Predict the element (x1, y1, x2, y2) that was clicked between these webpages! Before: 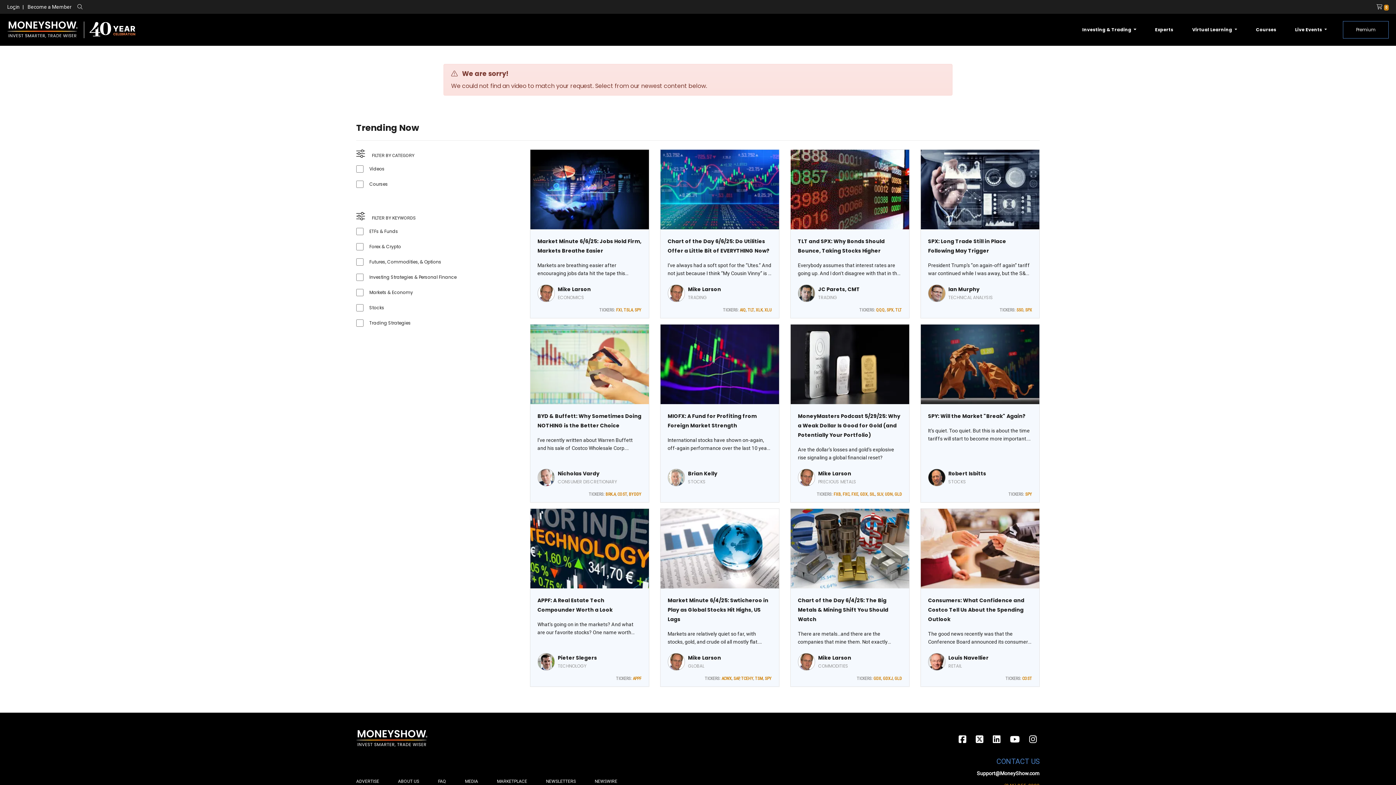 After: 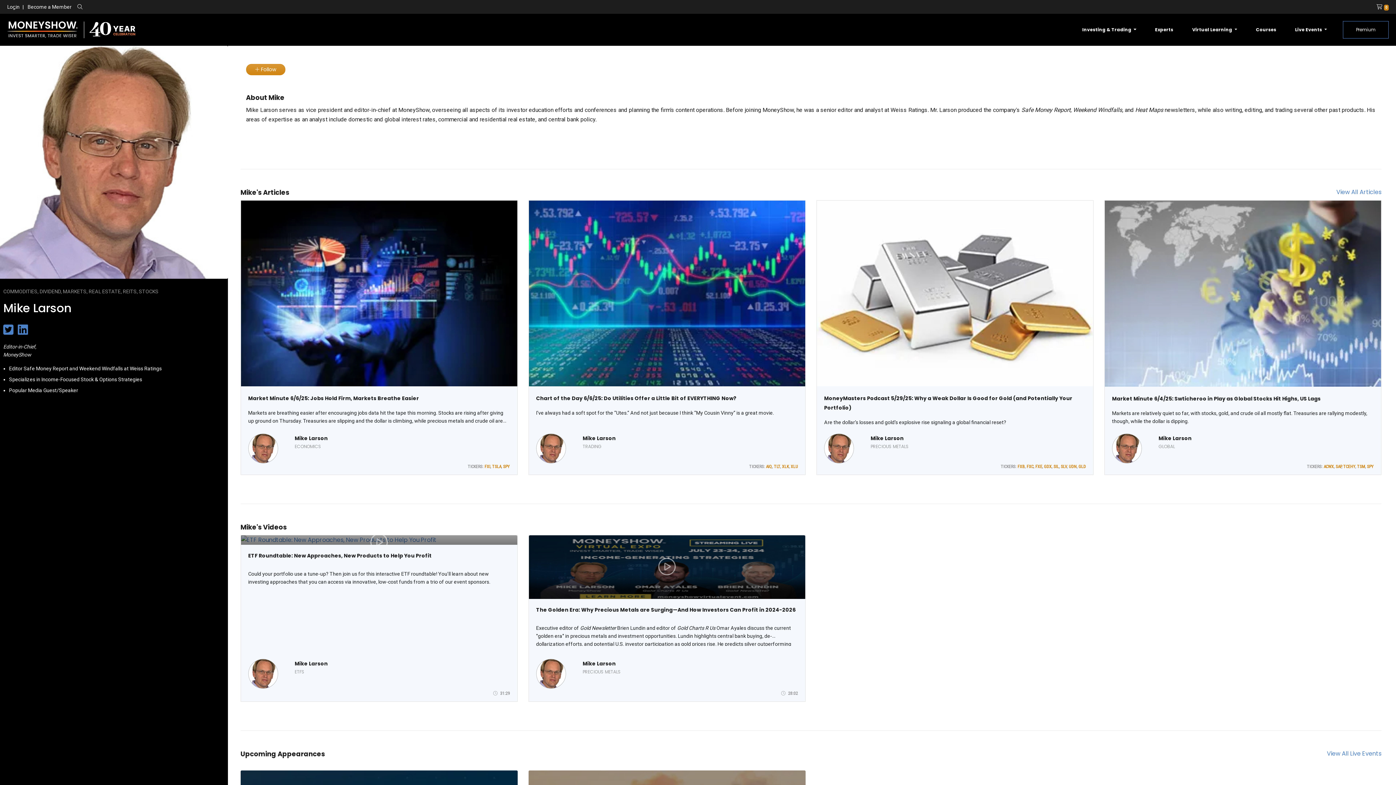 Action: bbox: (798, 657, 815, 665)